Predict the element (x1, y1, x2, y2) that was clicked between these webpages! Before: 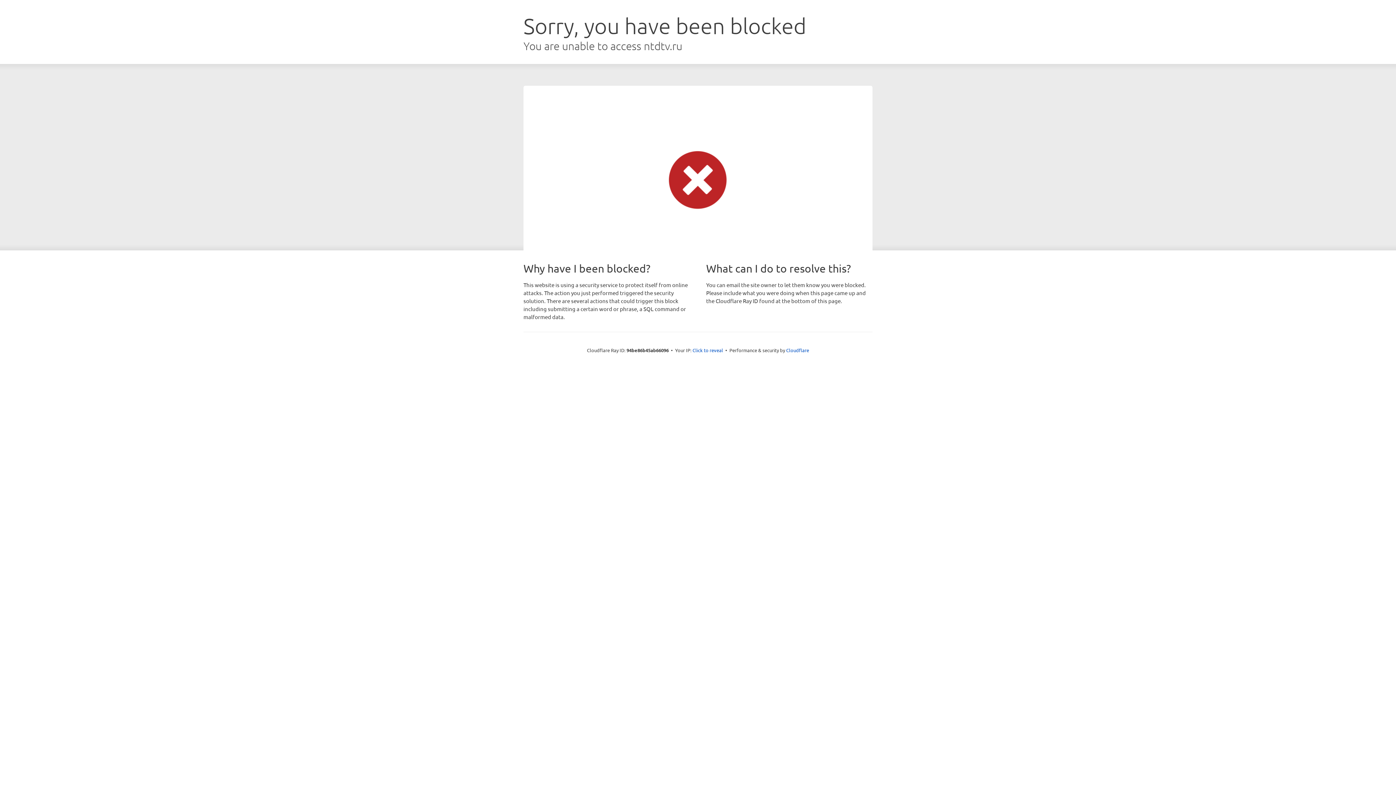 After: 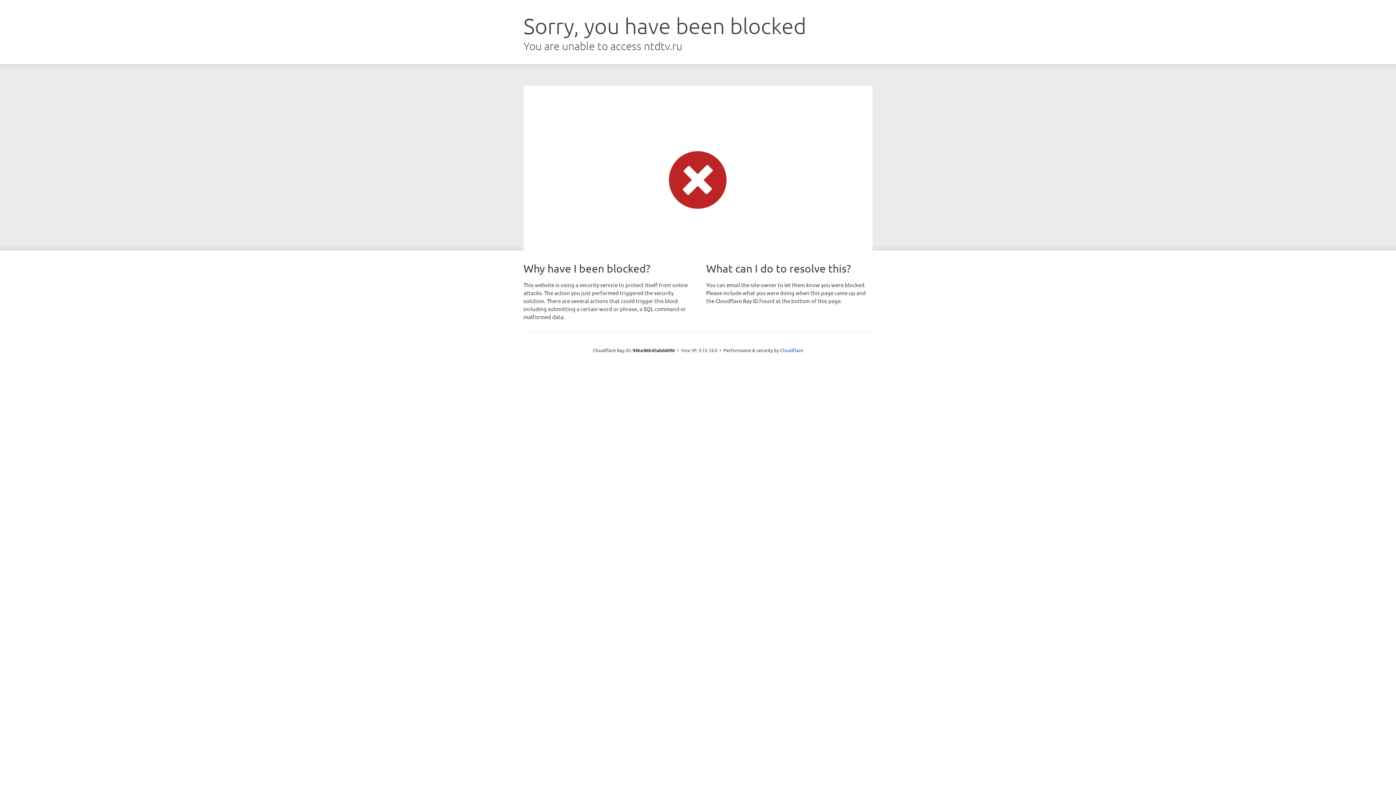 Action: bbox: (692, 346, 723, 353) label: Click to reveal